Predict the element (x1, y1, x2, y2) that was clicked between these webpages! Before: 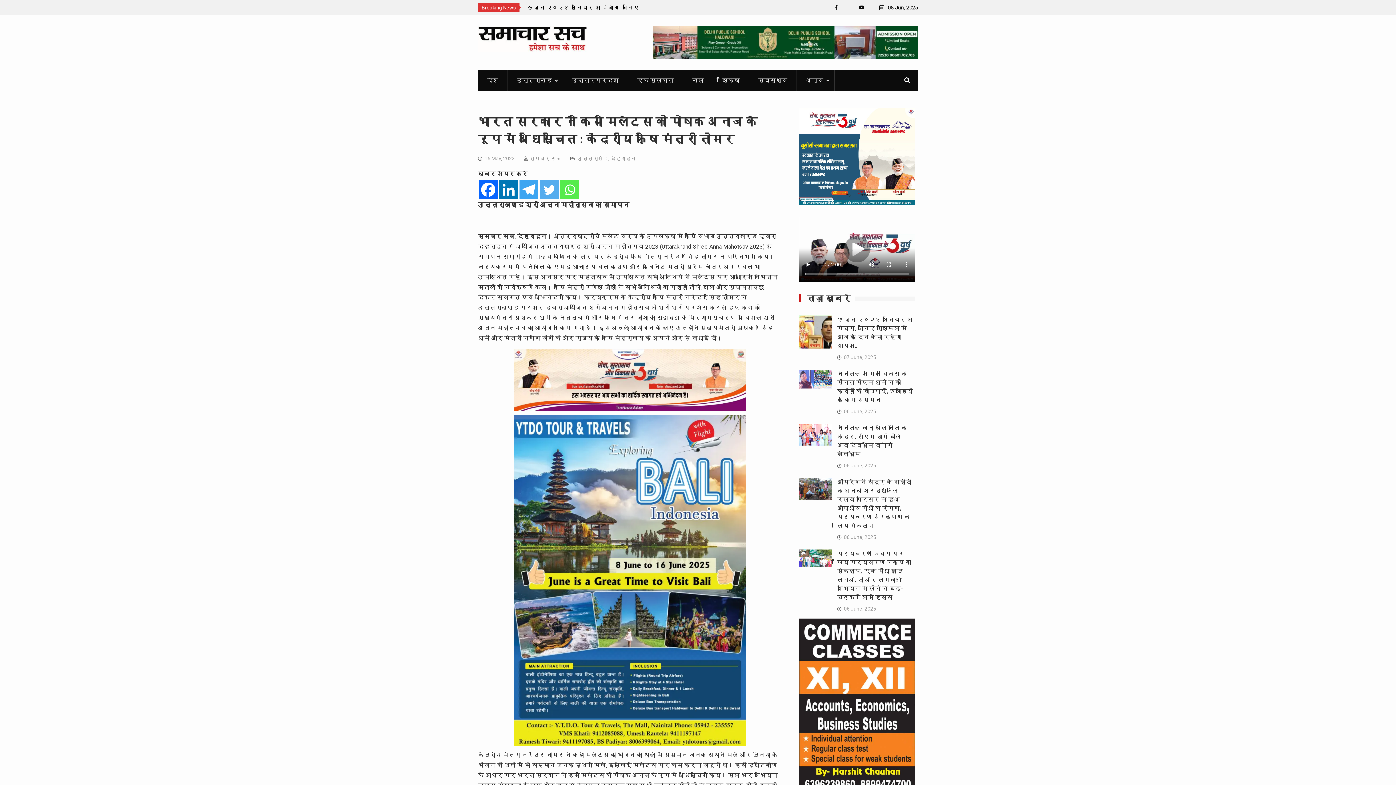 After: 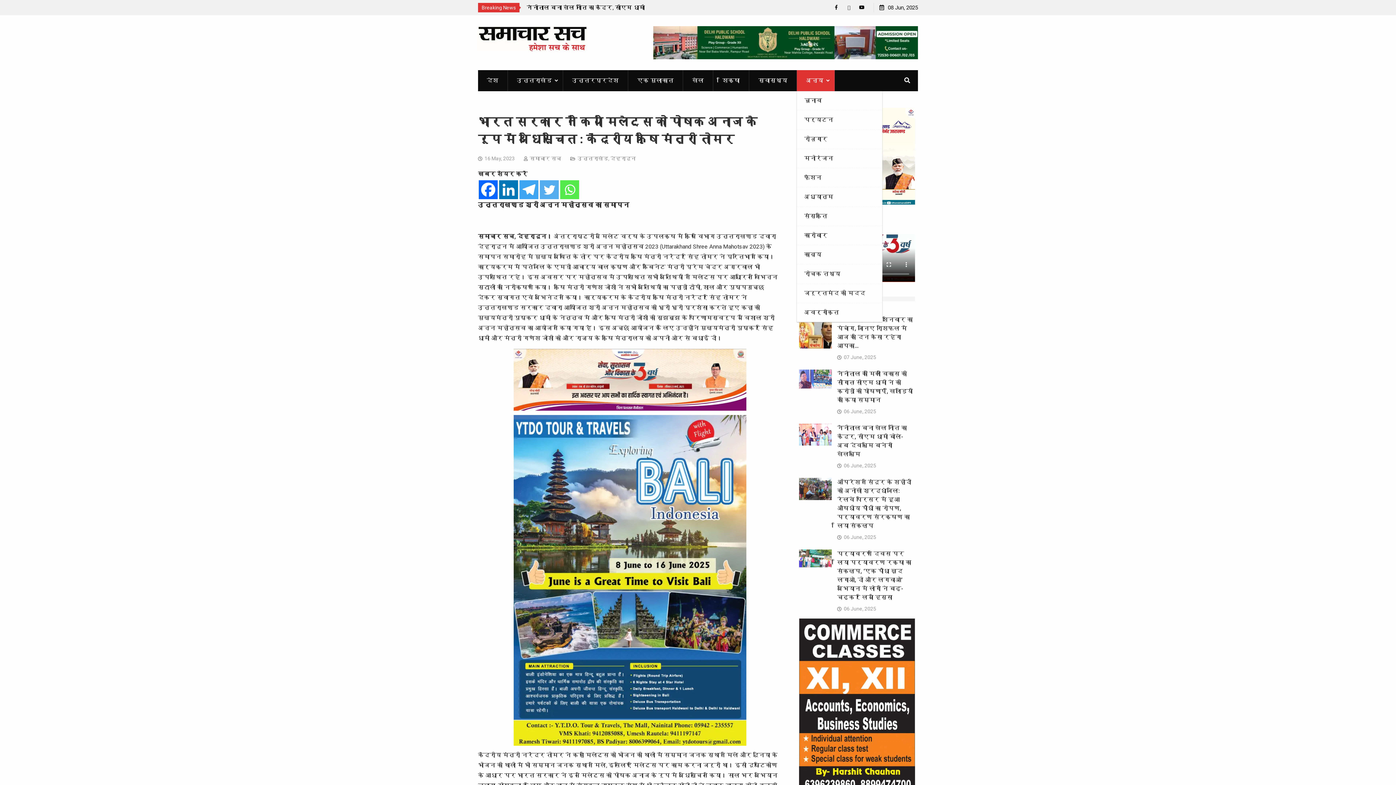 Action: bbox: (797, 70, 834, 91) label: अन्य